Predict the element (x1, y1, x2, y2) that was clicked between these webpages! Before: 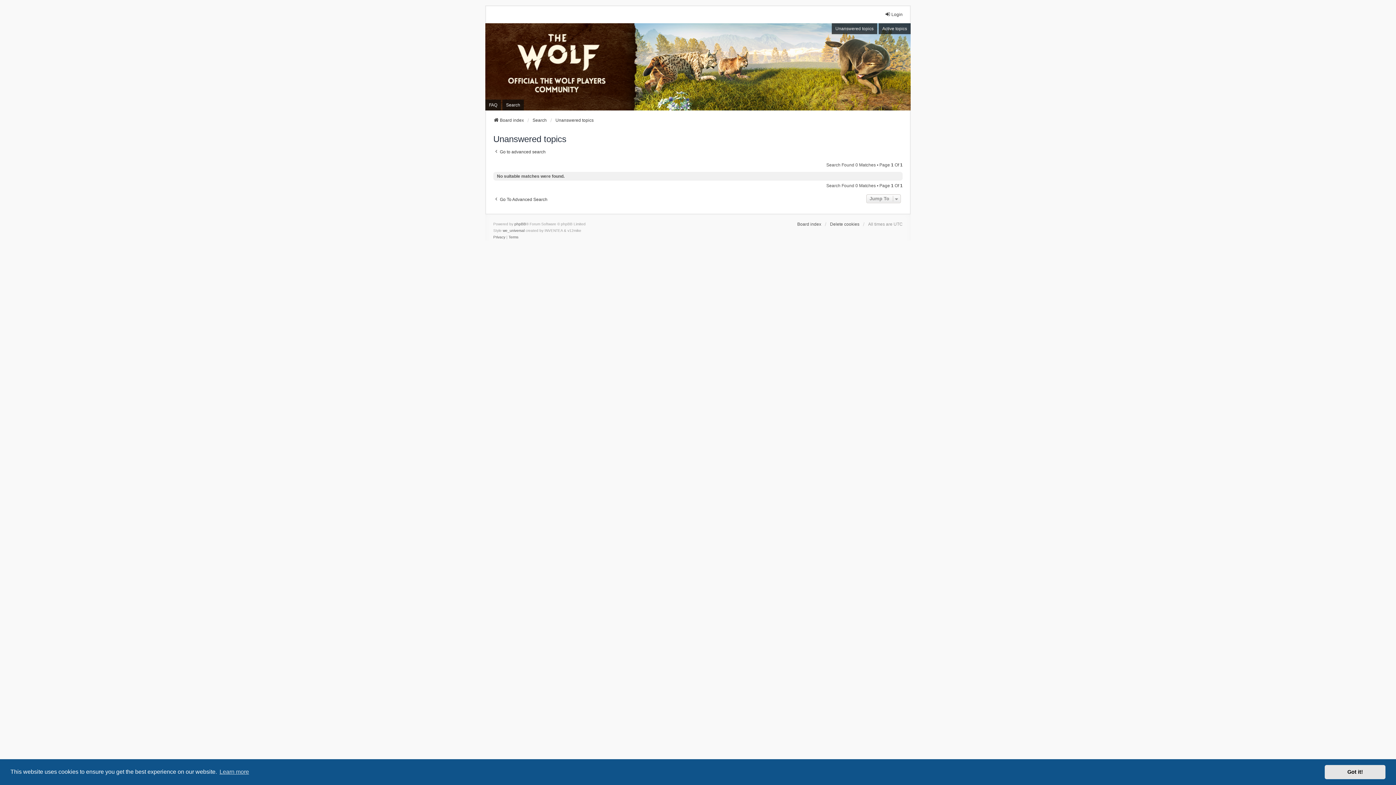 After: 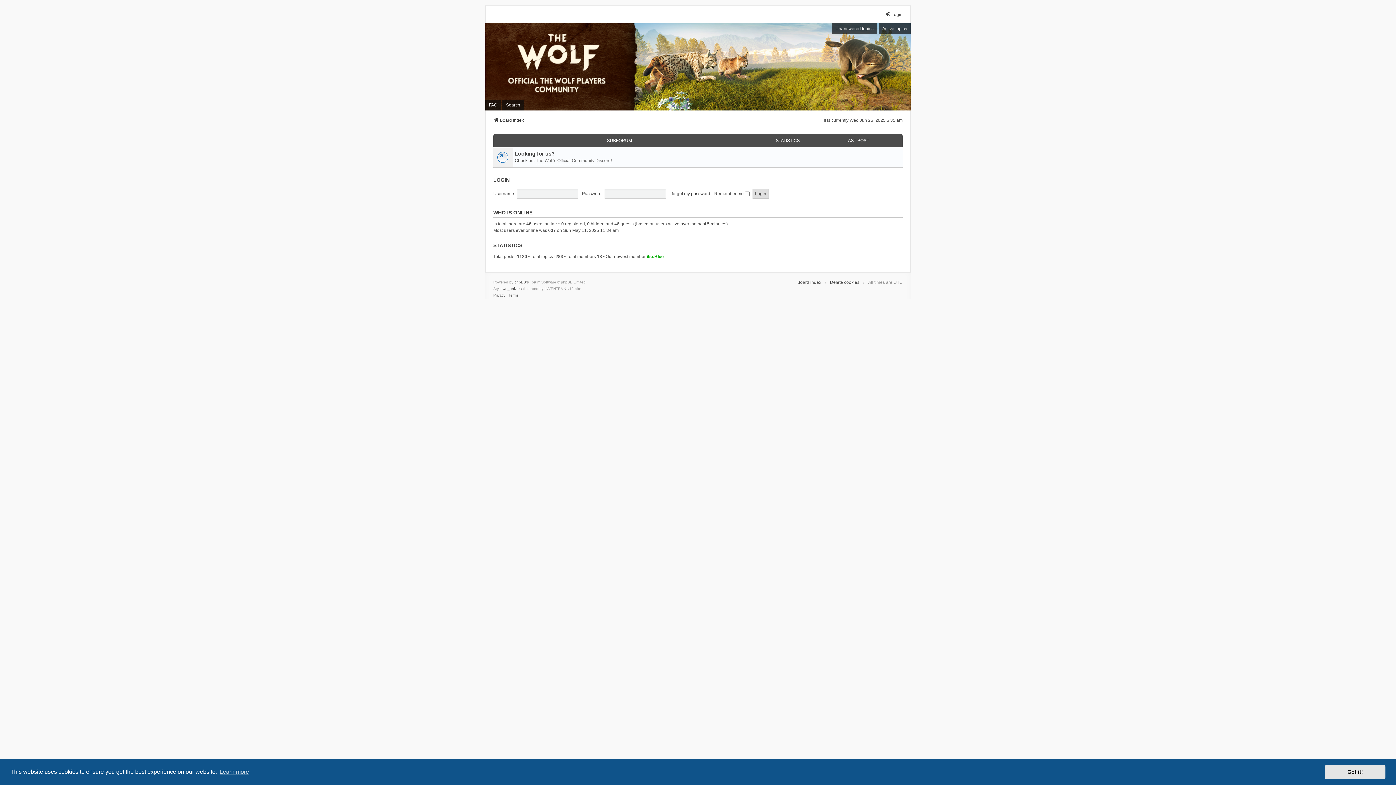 Action: bbox: (797, 221, 821, 227) label: Board index